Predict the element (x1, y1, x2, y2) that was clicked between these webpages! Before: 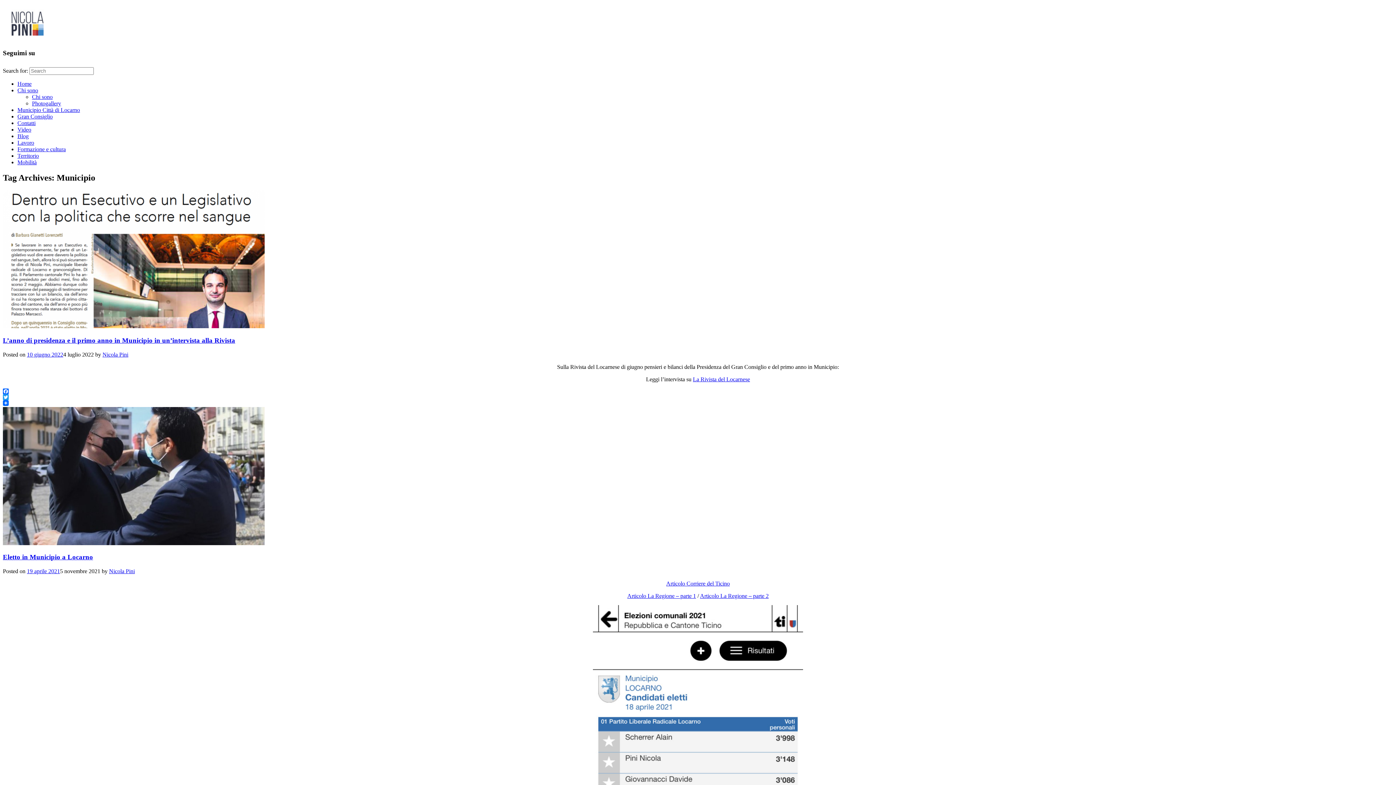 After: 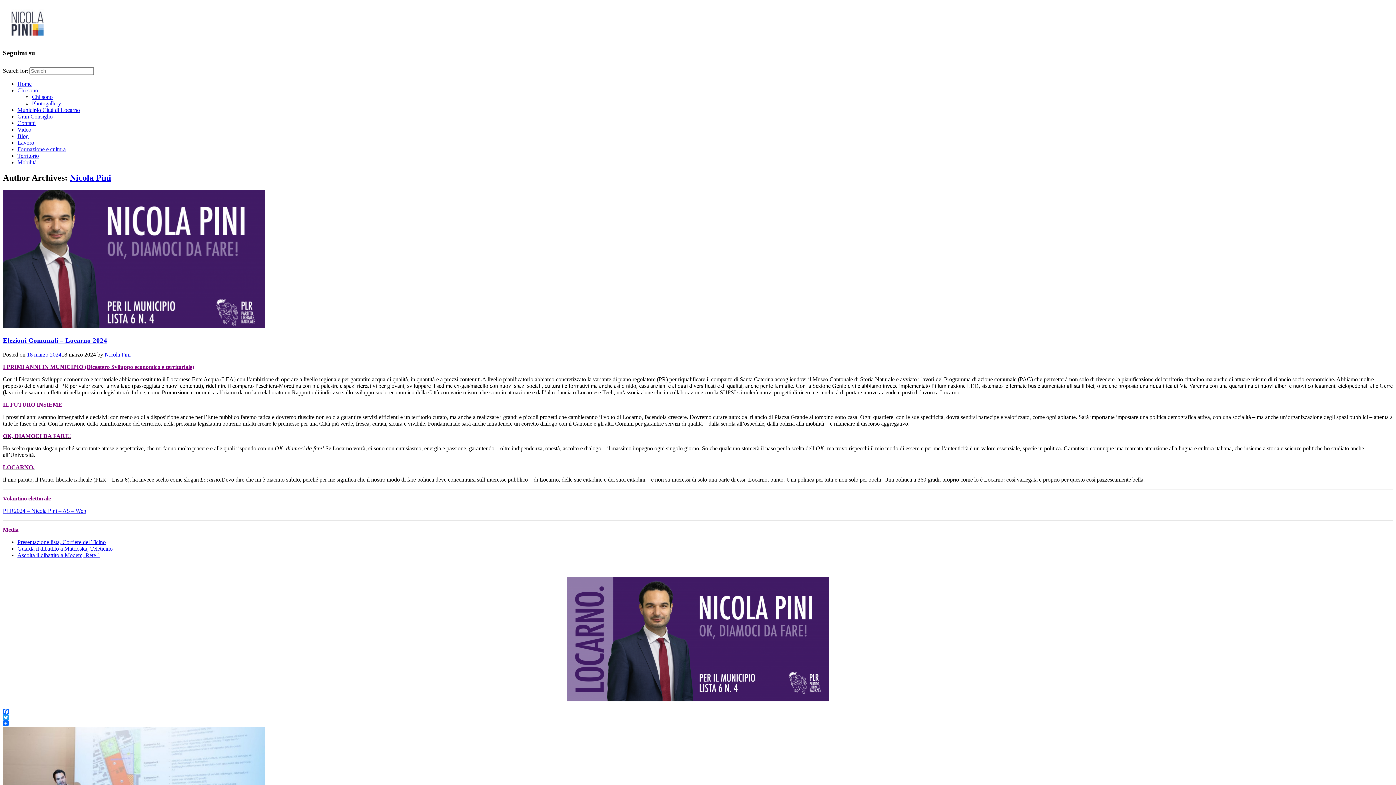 Action: label: Nicola Pini bbox: (109, 568, 134, 574)